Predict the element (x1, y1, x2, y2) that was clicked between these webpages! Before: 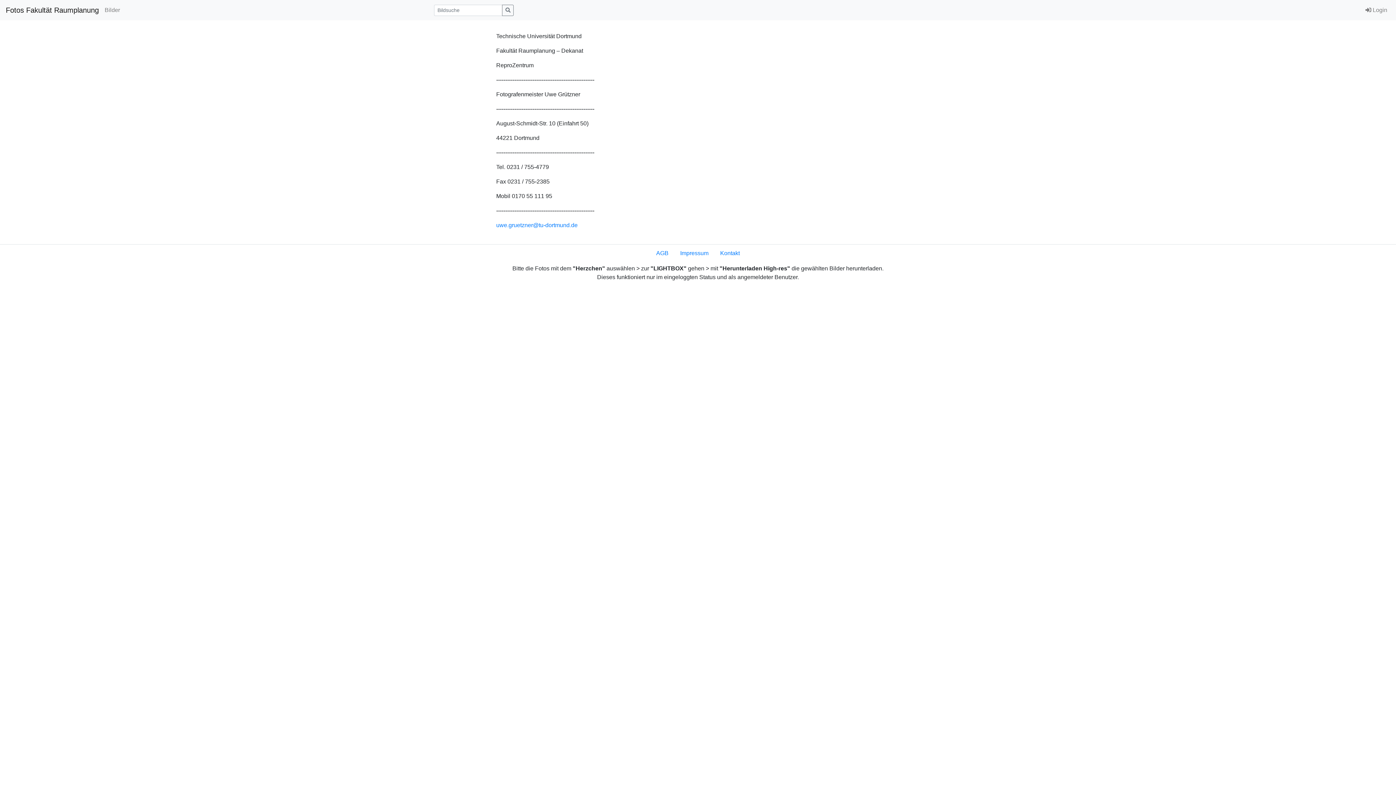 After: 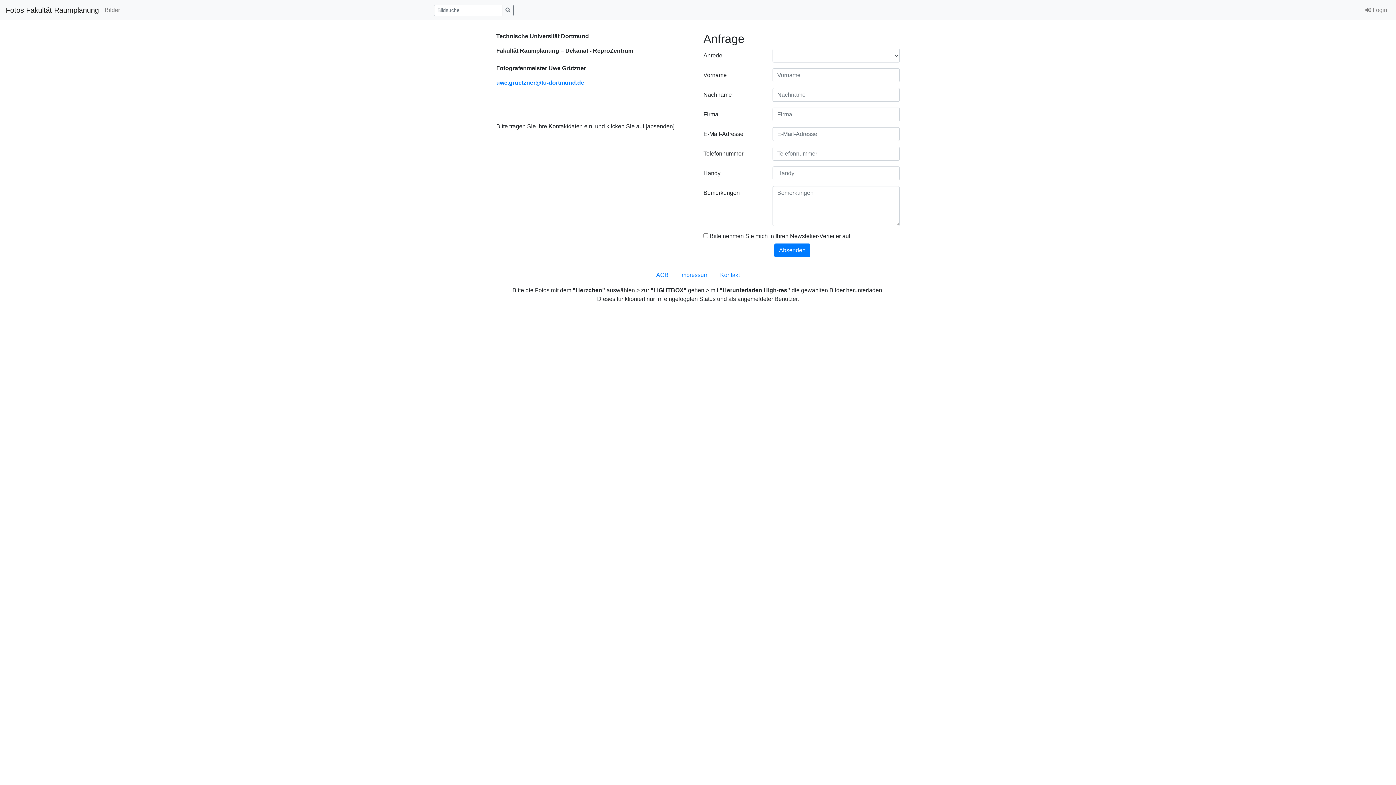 Action: bbox: (714, 246, 745, 260) label: Kontakt